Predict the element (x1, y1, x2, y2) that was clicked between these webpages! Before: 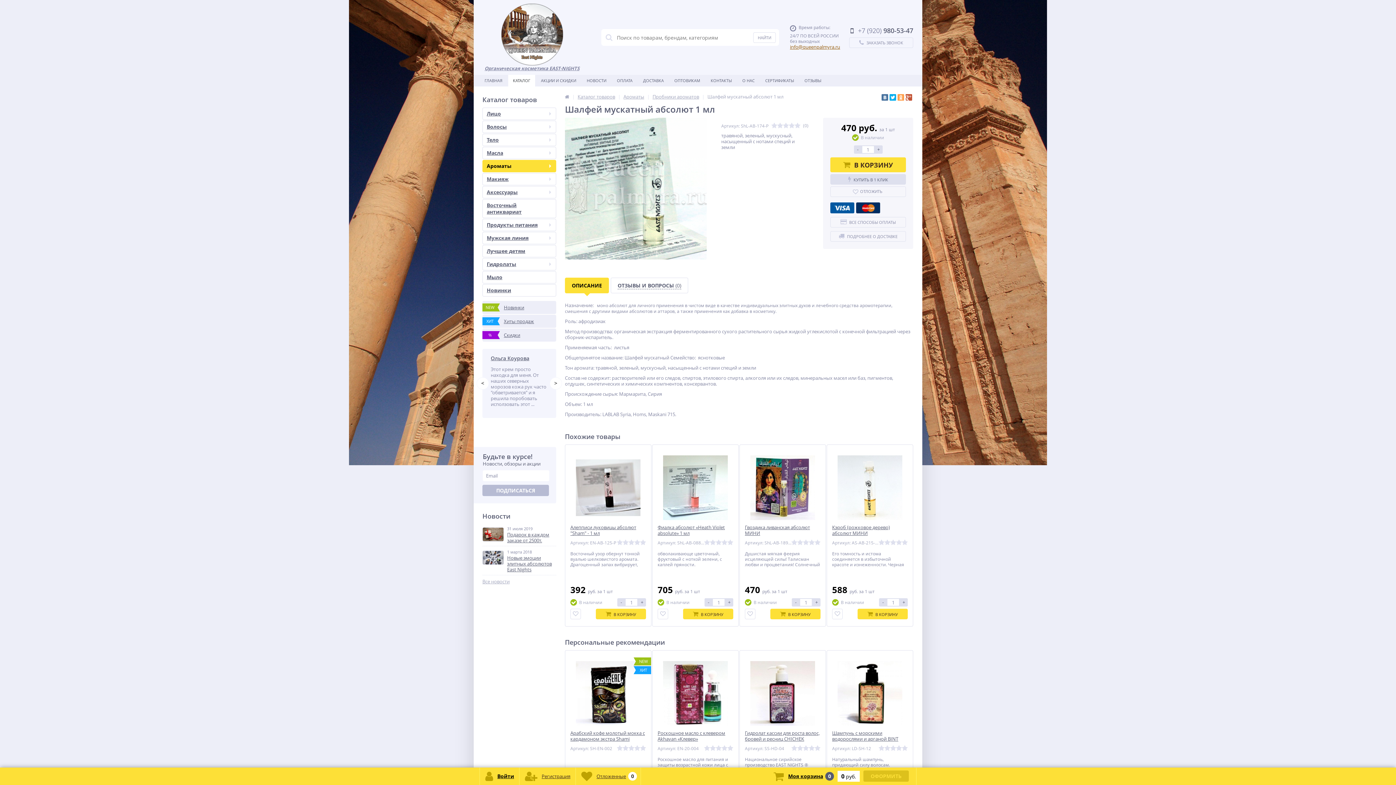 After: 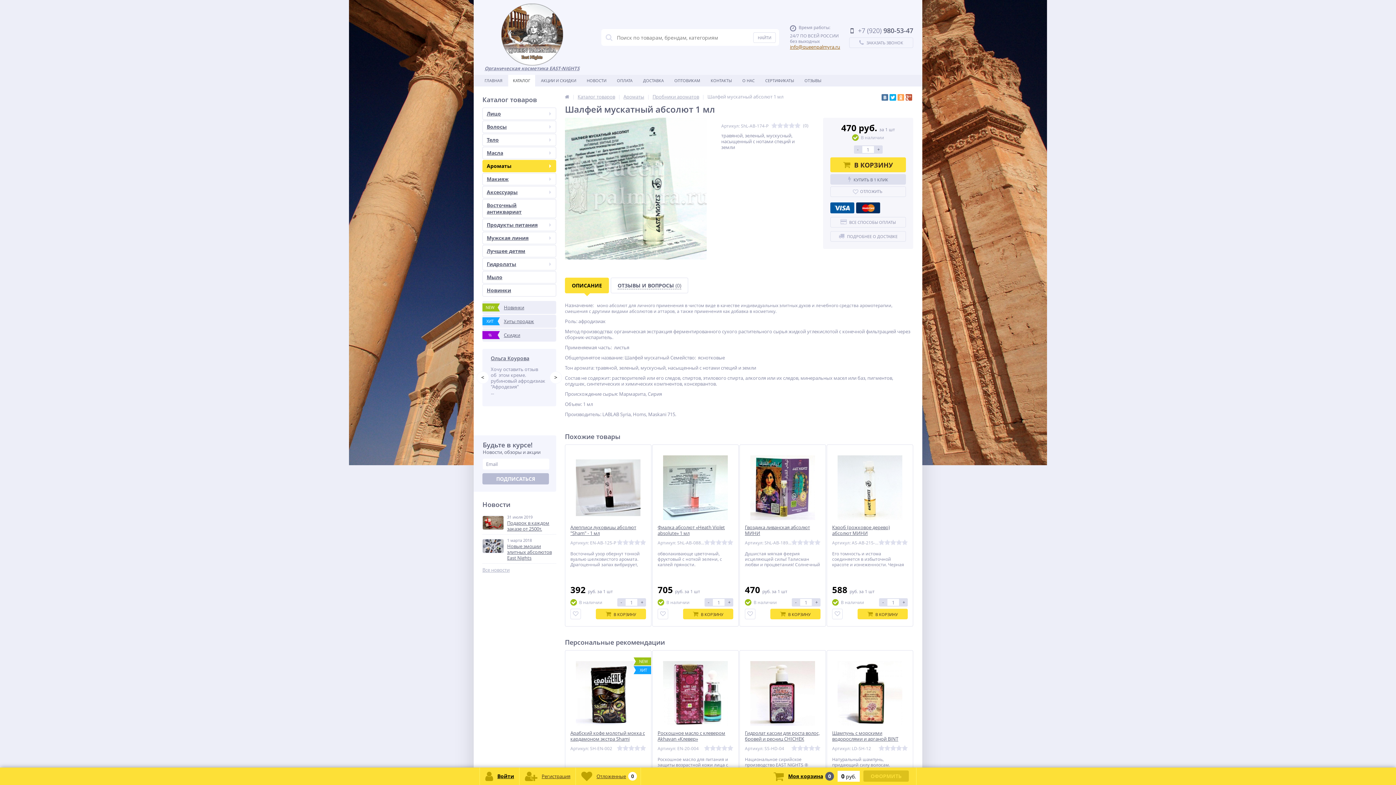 Action: bbox: (830, 202, 854, 213)